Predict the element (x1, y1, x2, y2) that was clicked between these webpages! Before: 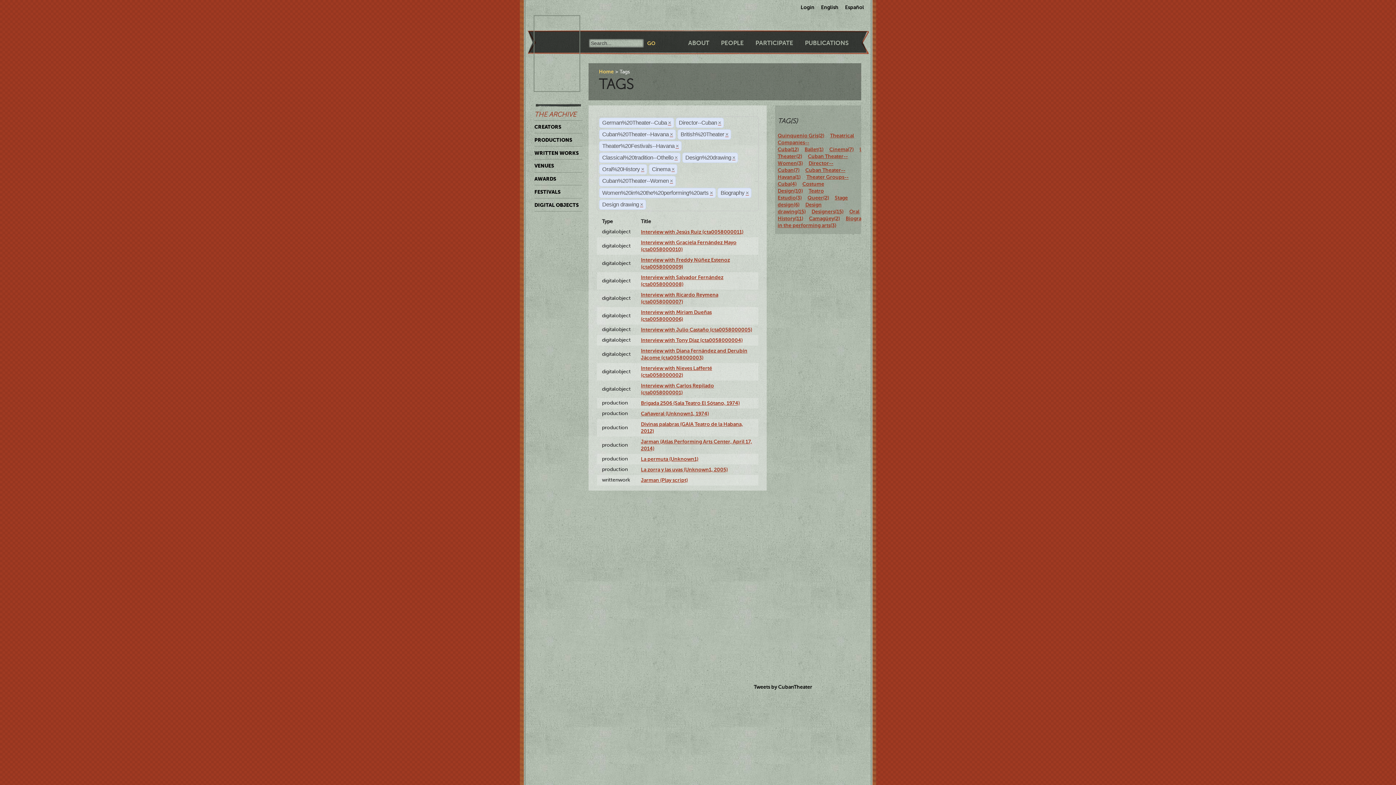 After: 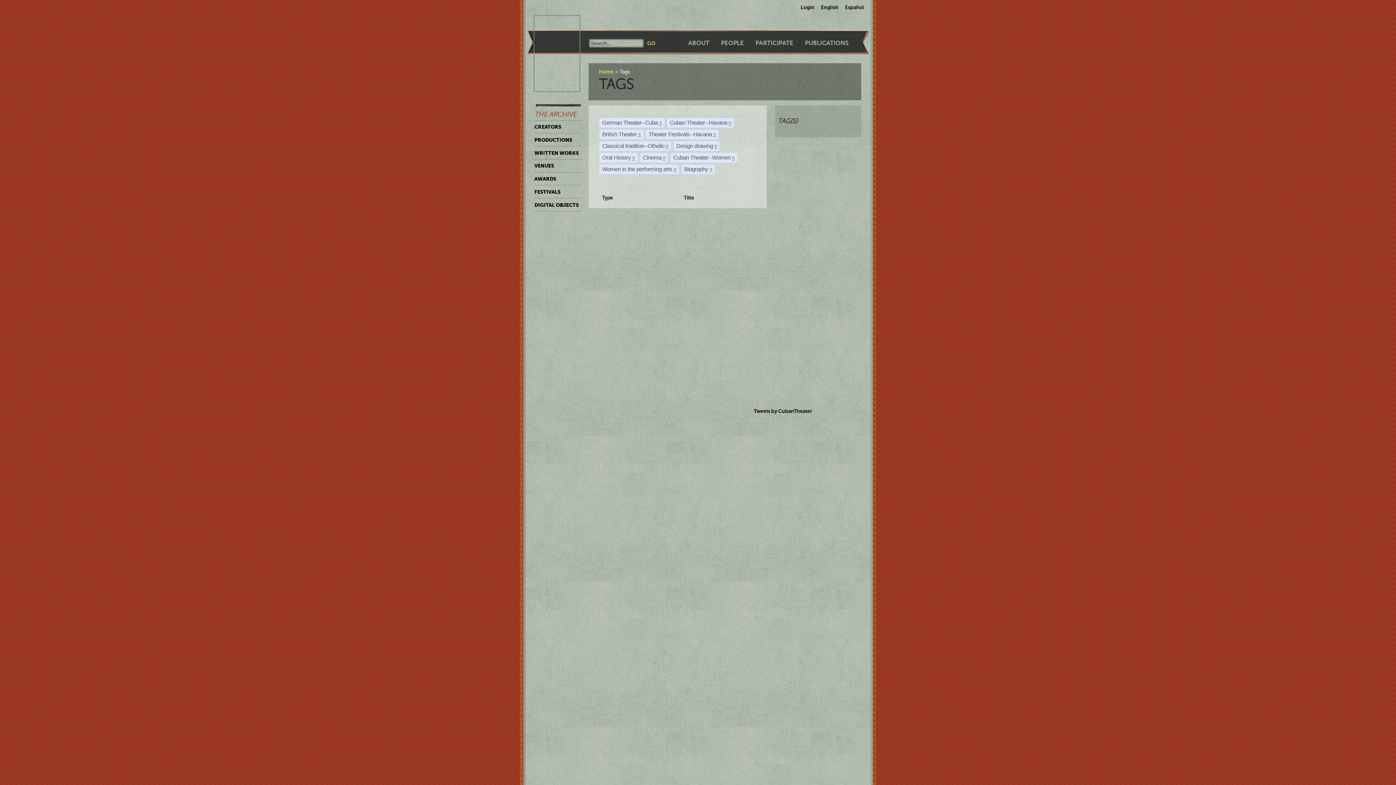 Action: bbox: (718, 119, 721, 126) label: ×